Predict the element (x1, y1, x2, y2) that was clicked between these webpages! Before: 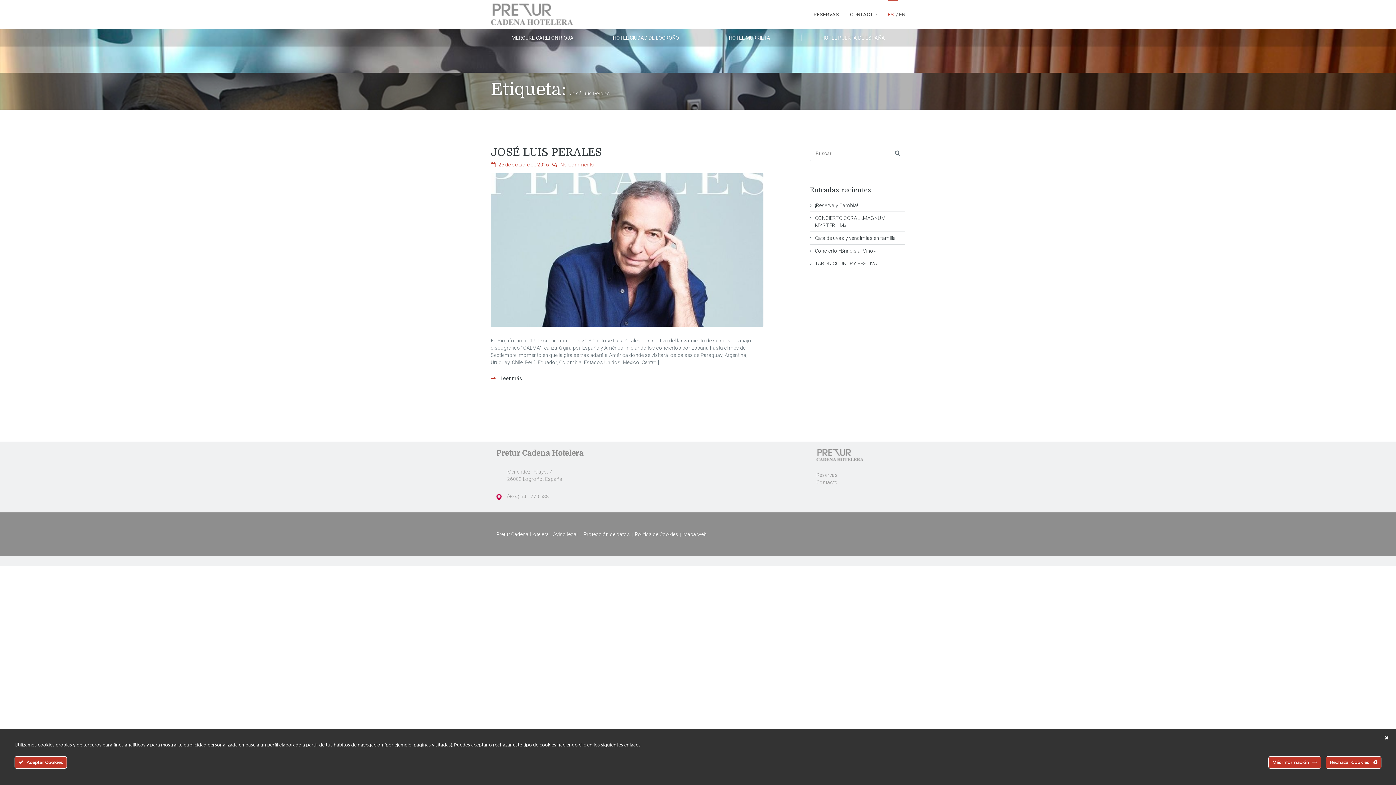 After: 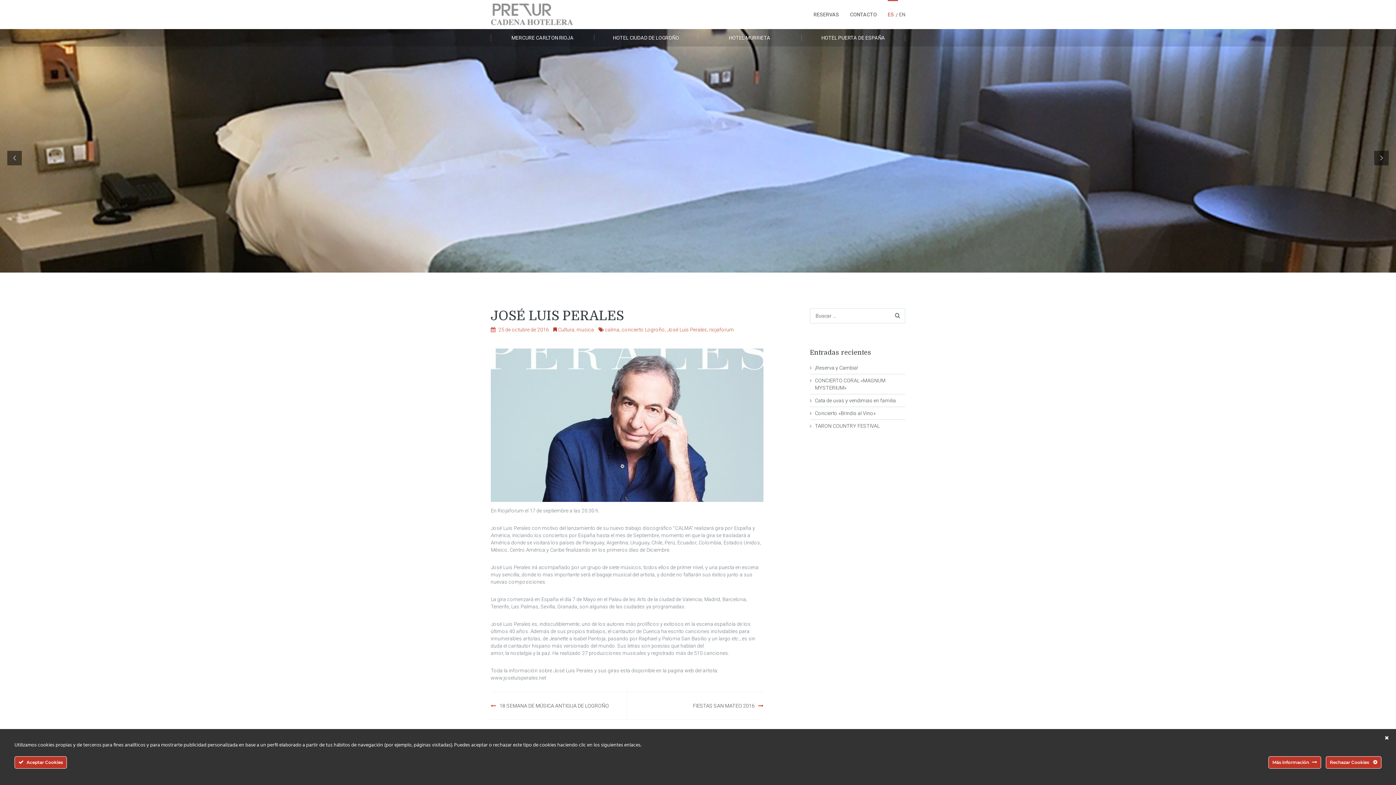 Action: label: JOSÉ LUIS PERALES bbox: (490, 146, 601, 158)